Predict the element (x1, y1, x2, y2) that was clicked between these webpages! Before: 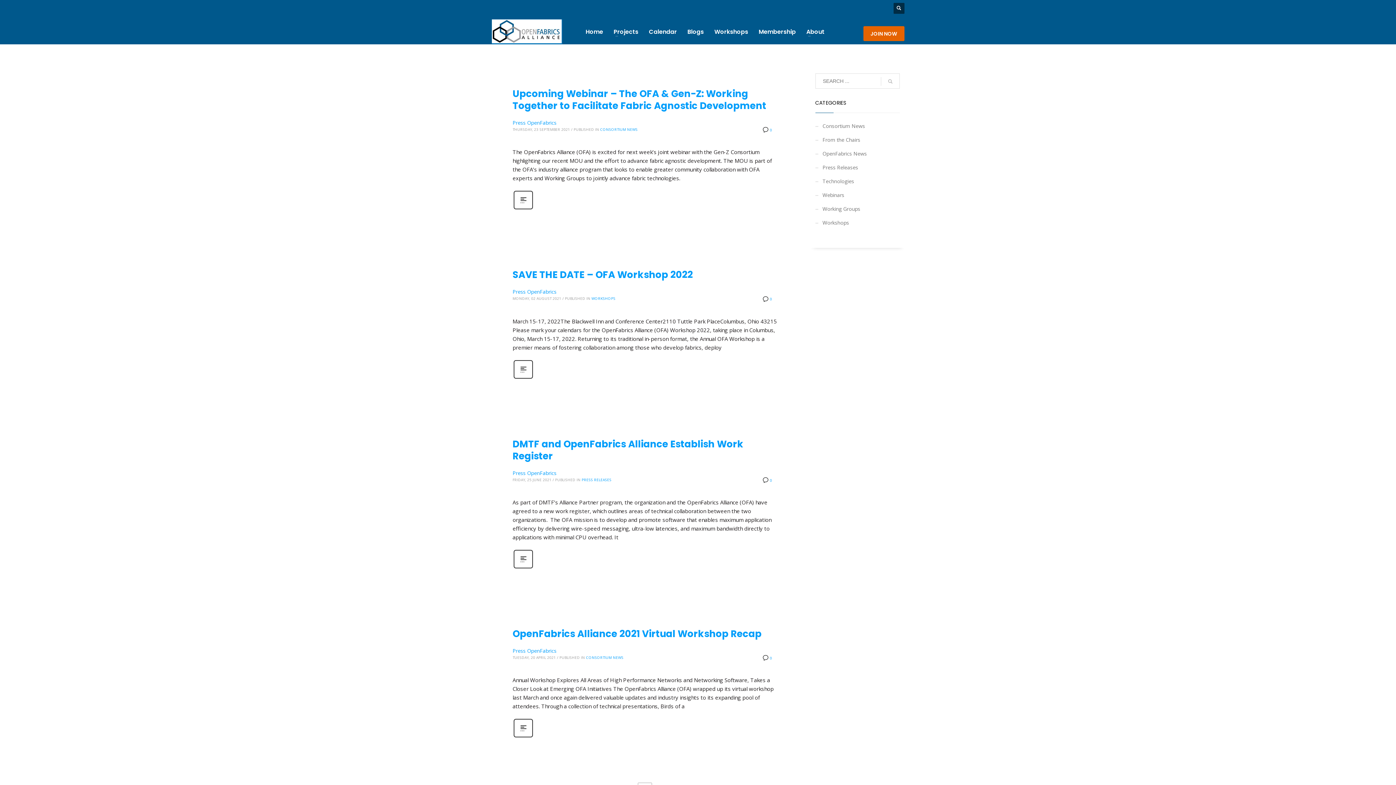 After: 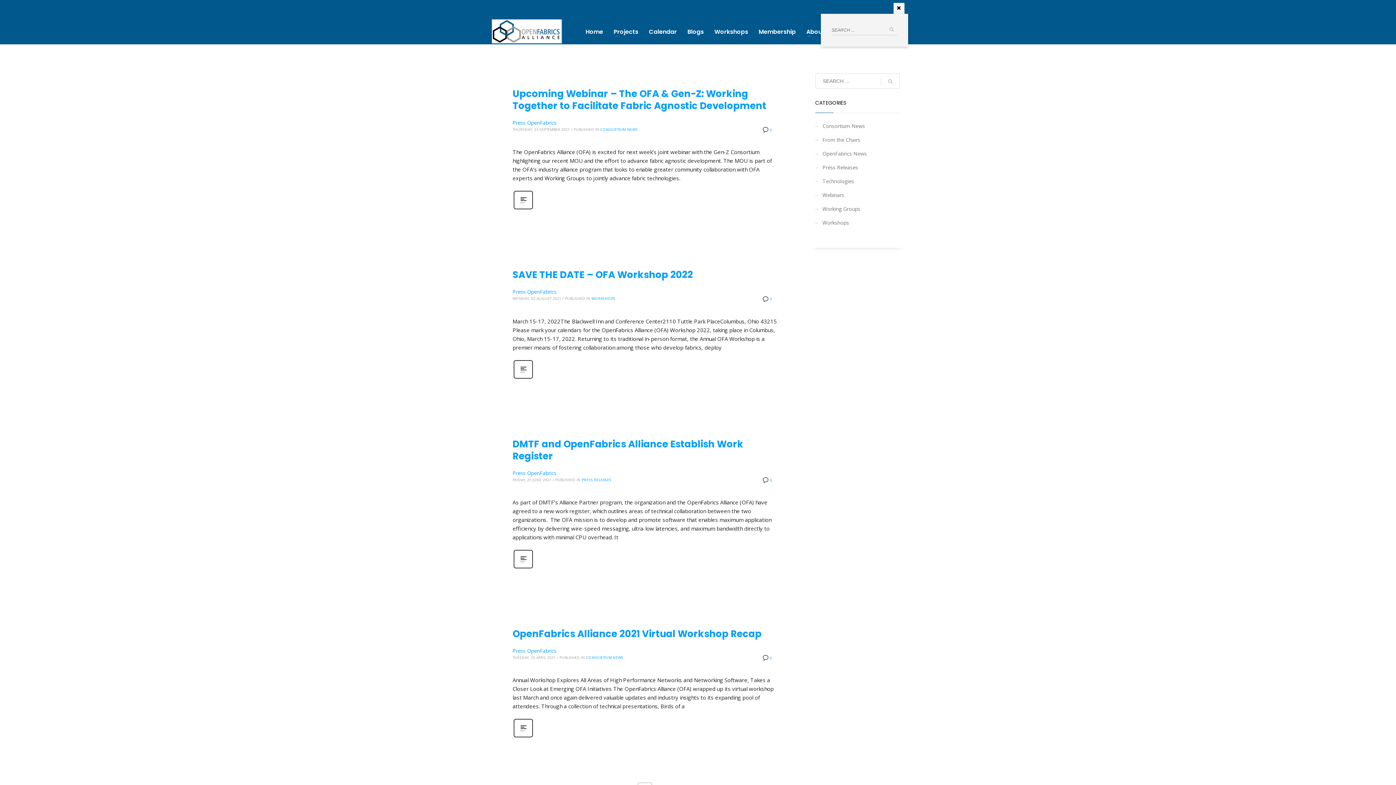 Action: bbox: (893, 2, 904, 13)